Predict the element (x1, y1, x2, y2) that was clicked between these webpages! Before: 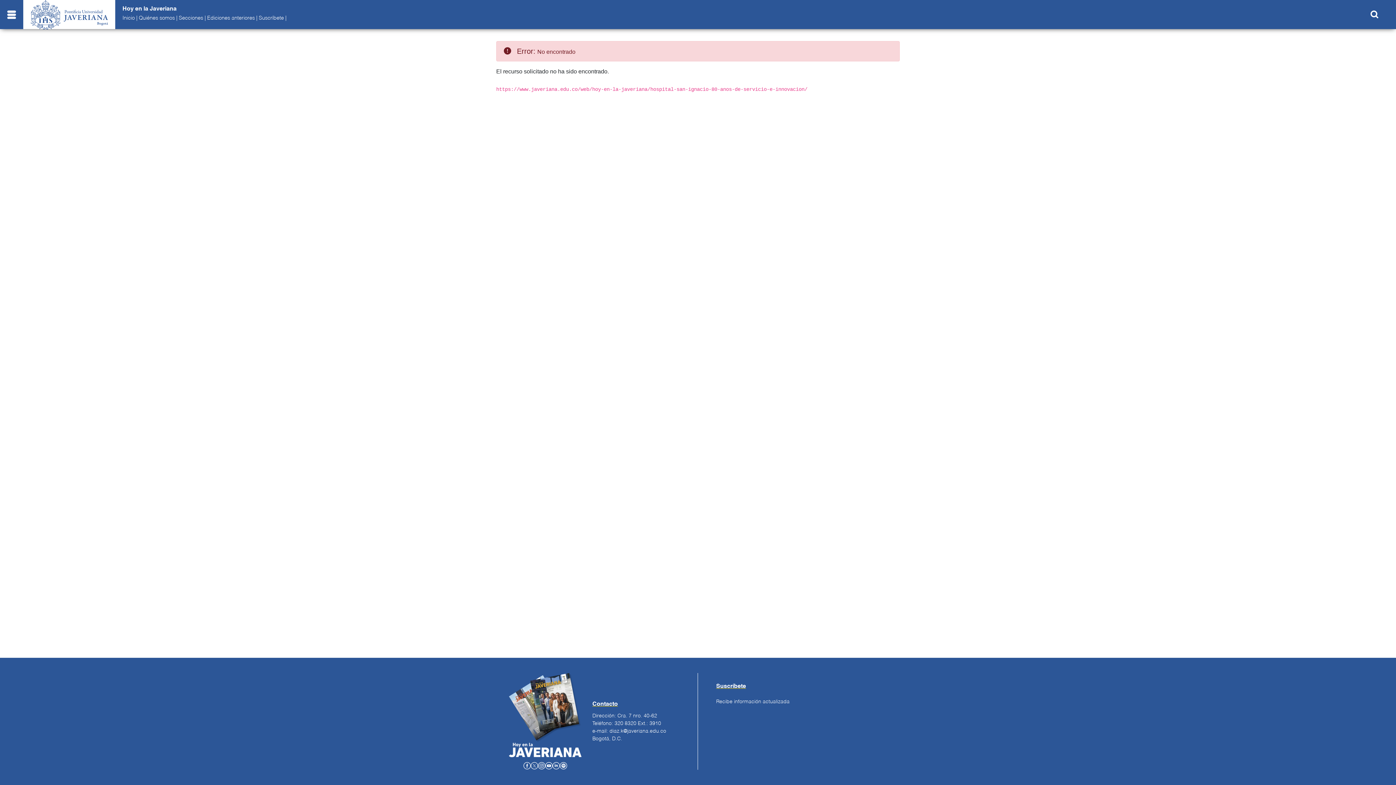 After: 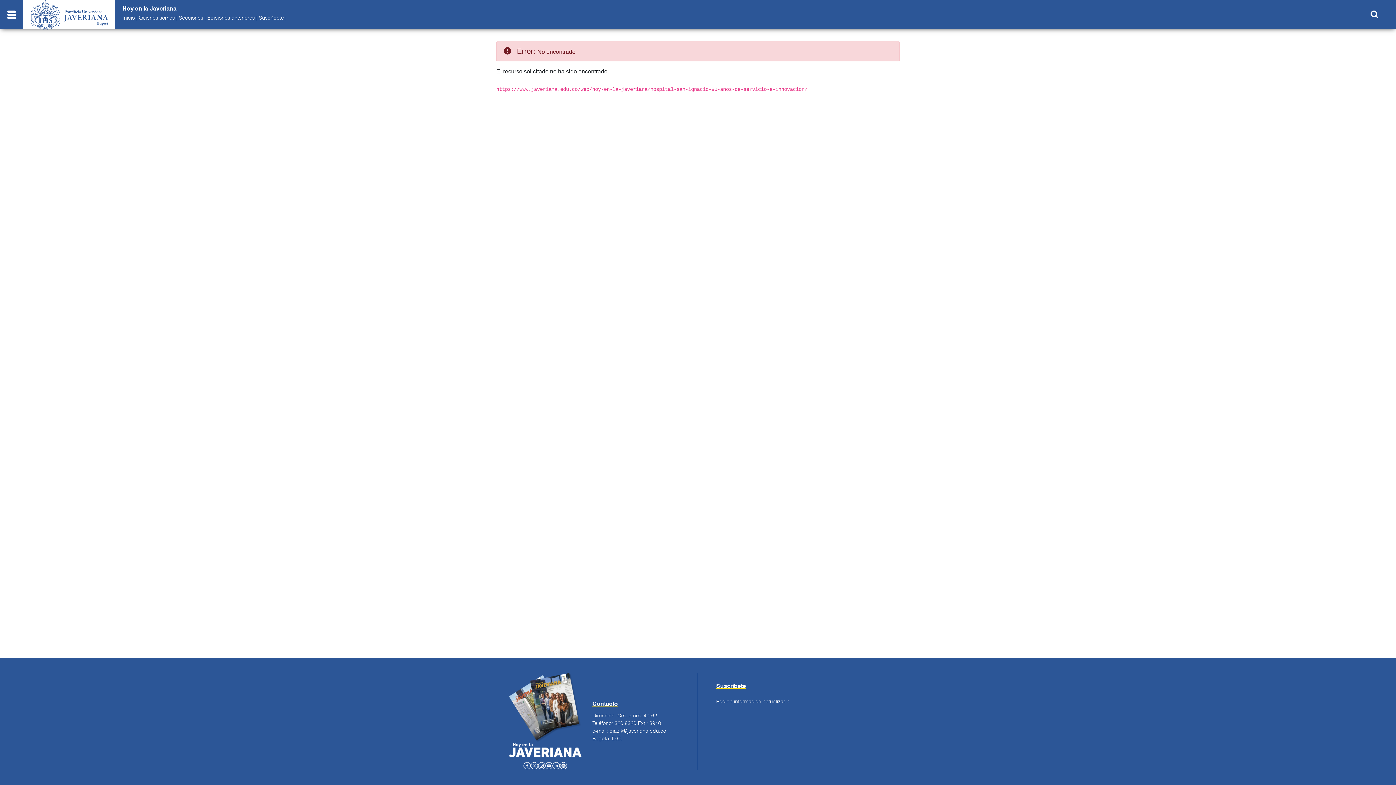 Action: bbox: (545, 762, 552, 768)